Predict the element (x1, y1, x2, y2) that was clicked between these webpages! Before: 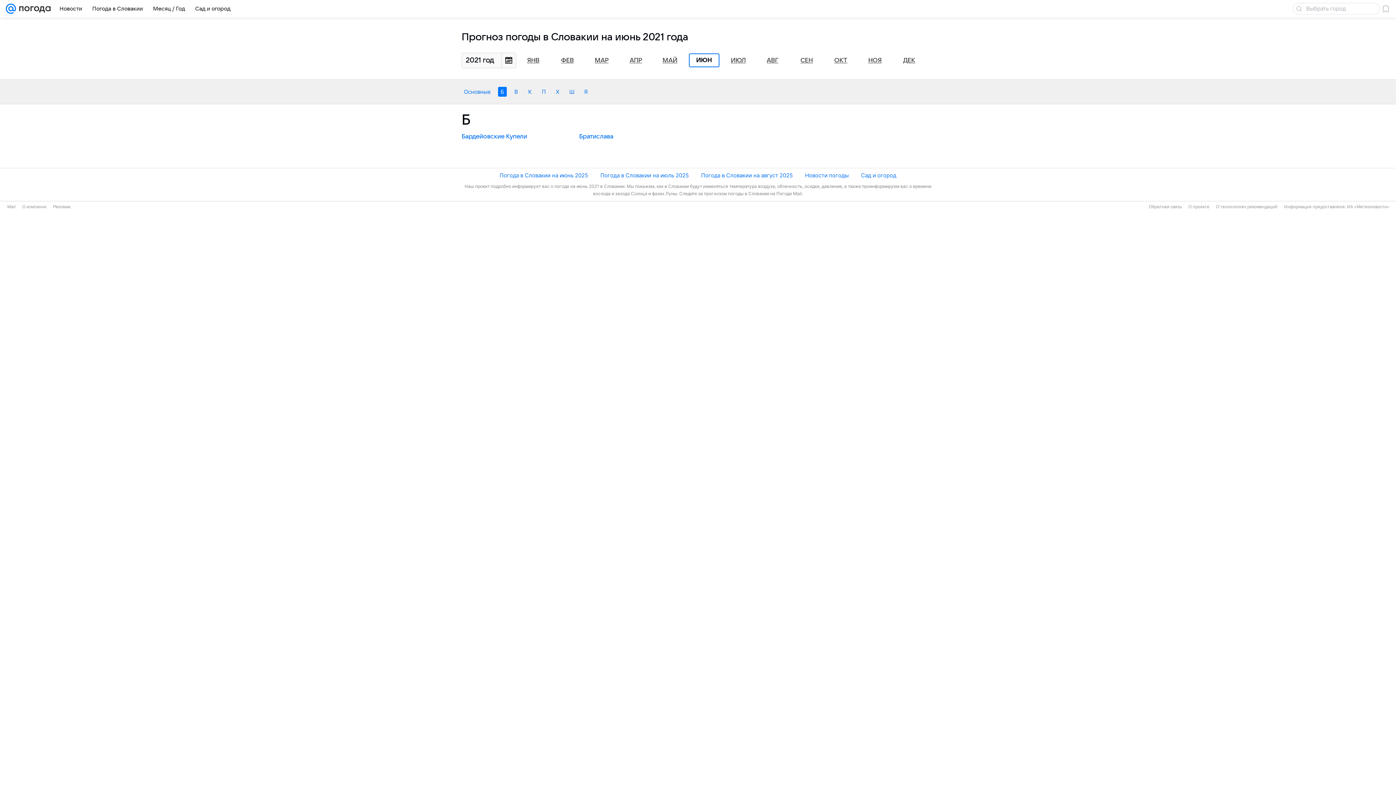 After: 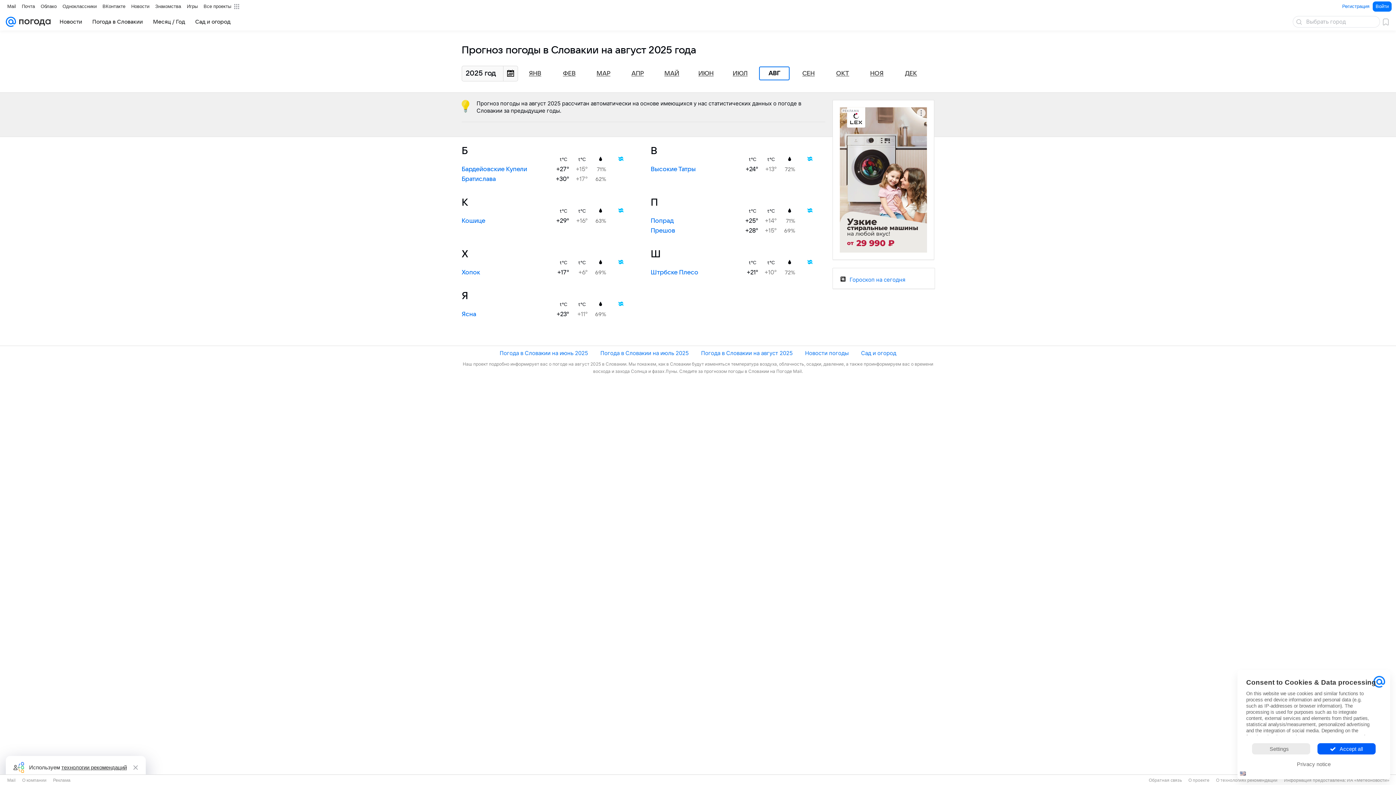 Action: bbox: (701, 171, 792, 179) label: Погода в Словакии на август 2025